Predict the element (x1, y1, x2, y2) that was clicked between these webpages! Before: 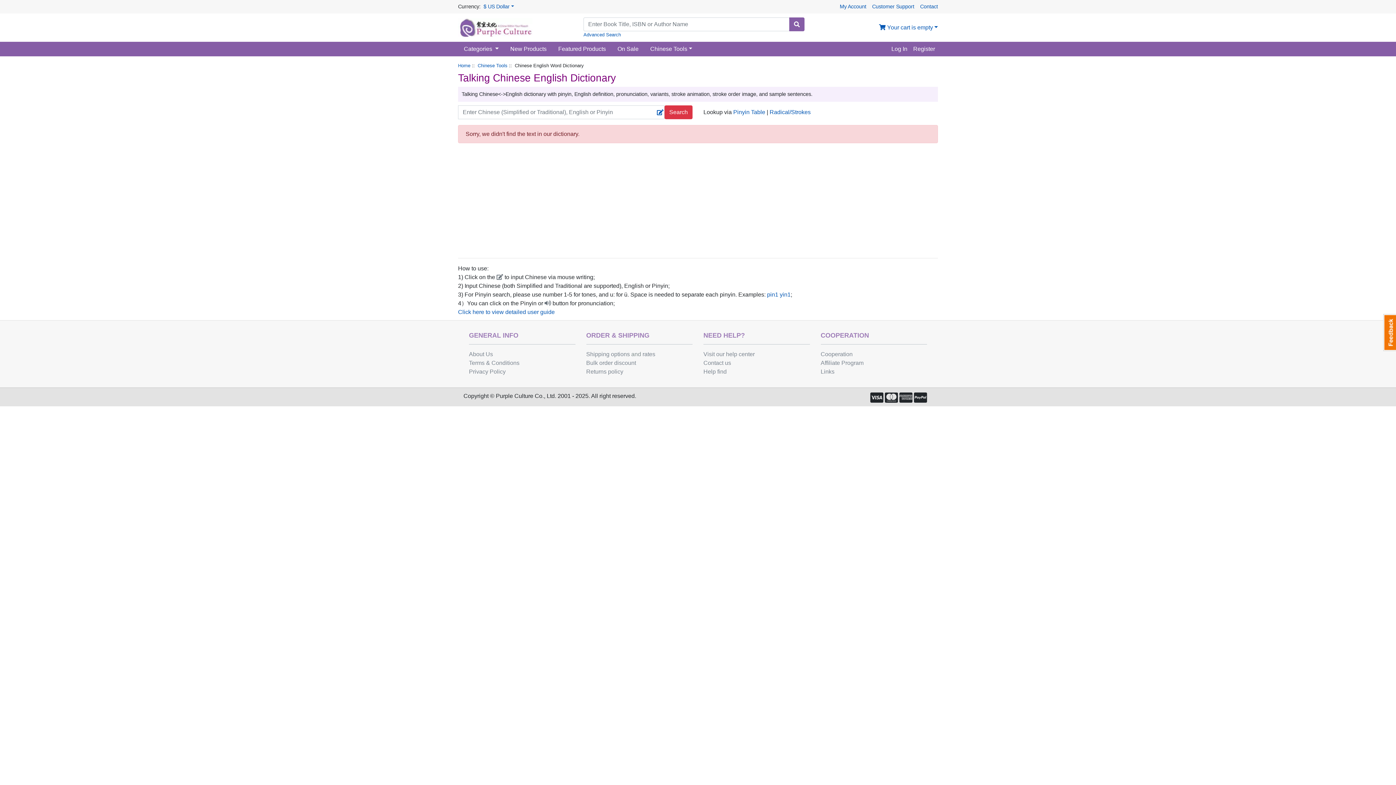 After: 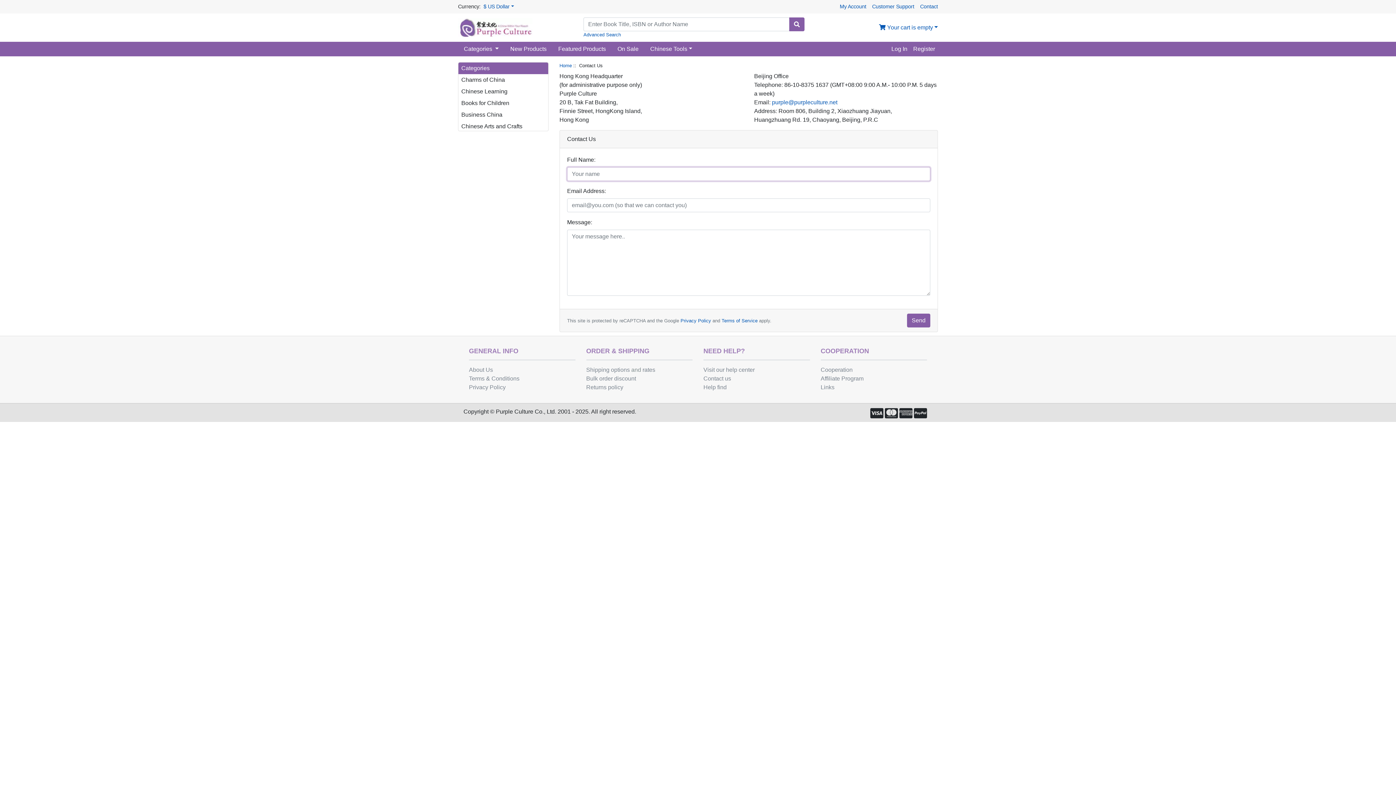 Action: bbox: (703, 360, 731, 368) label: Contact us